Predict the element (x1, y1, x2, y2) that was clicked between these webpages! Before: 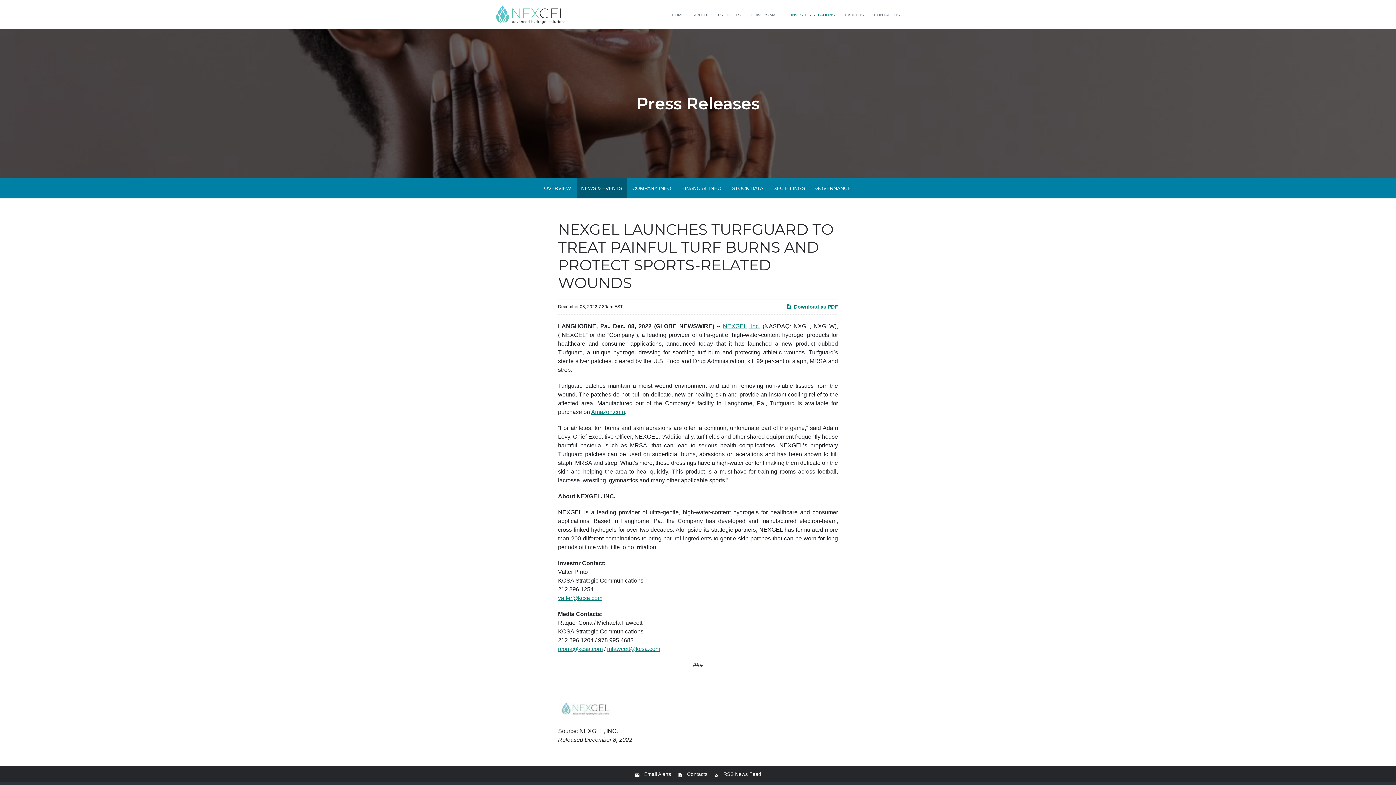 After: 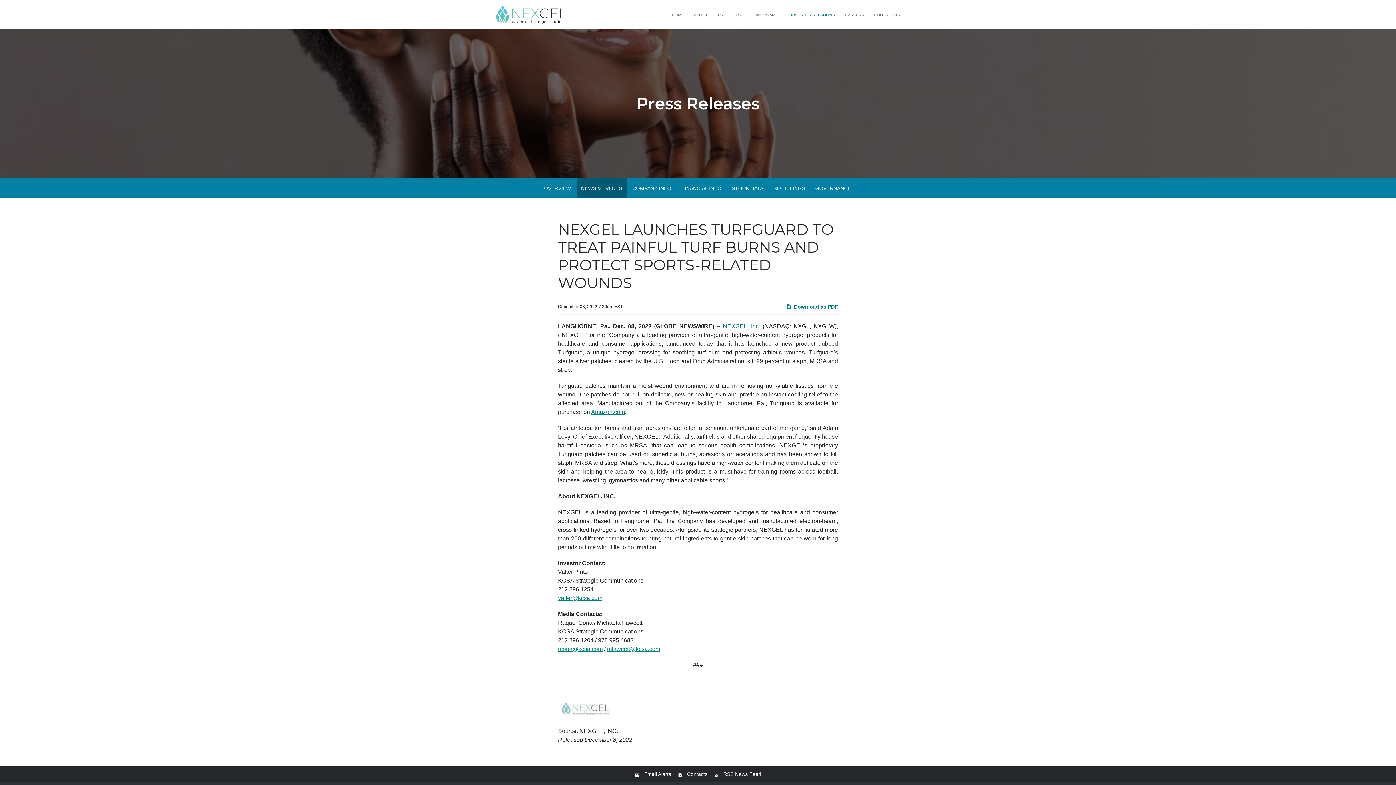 Action: label: mfawcett@kcsa.com bbox: (607, 646, 660, 652)